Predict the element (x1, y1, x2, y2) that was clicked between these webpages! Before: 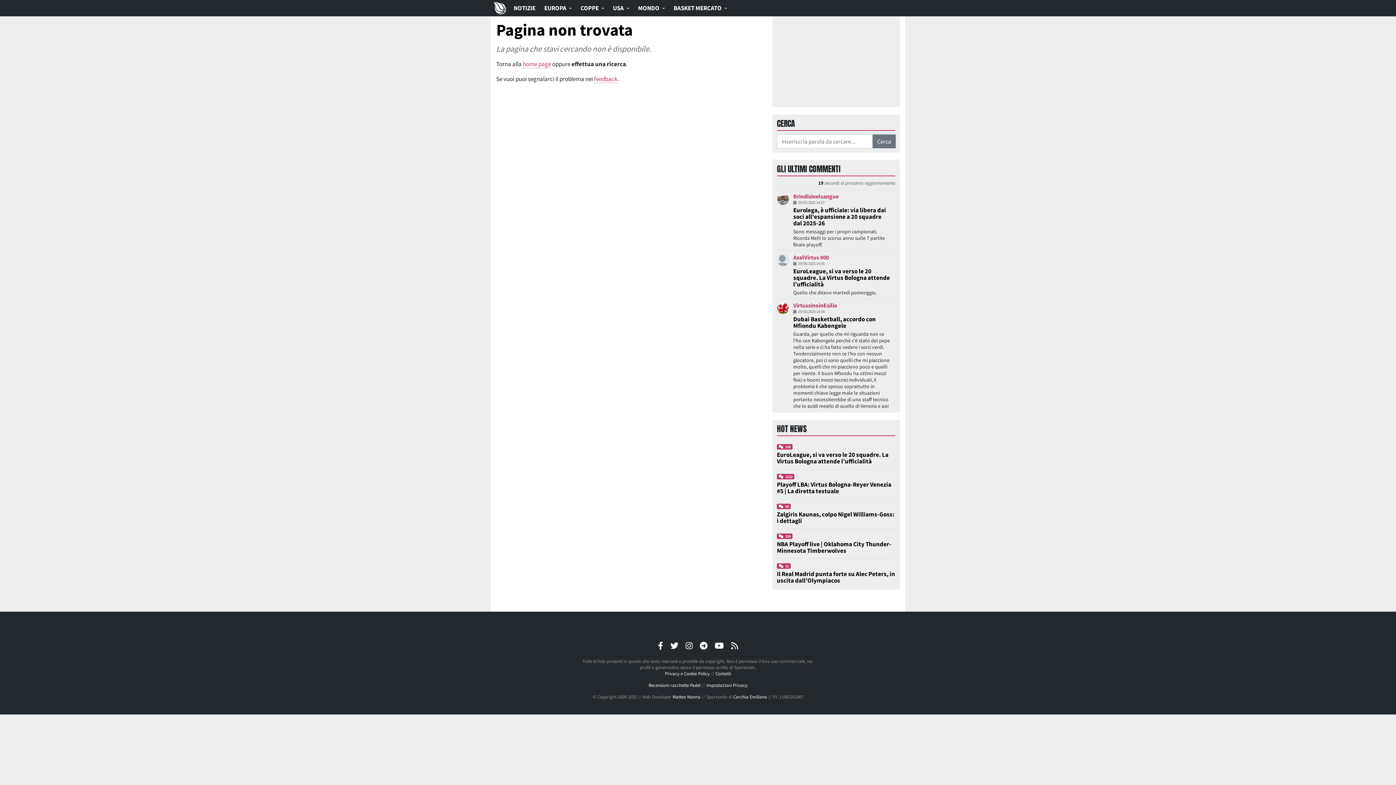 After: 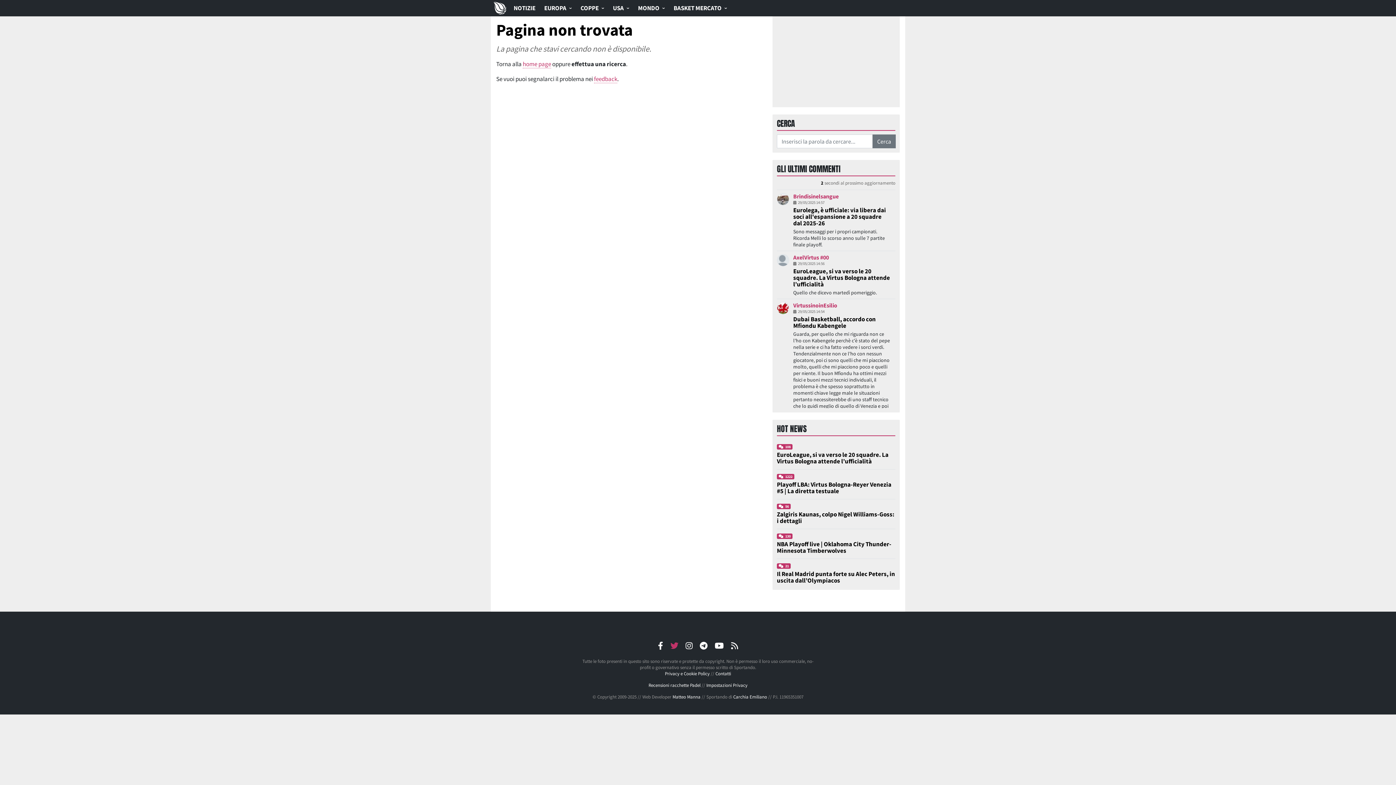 Action: bbox: (670, 641, 678, 651)